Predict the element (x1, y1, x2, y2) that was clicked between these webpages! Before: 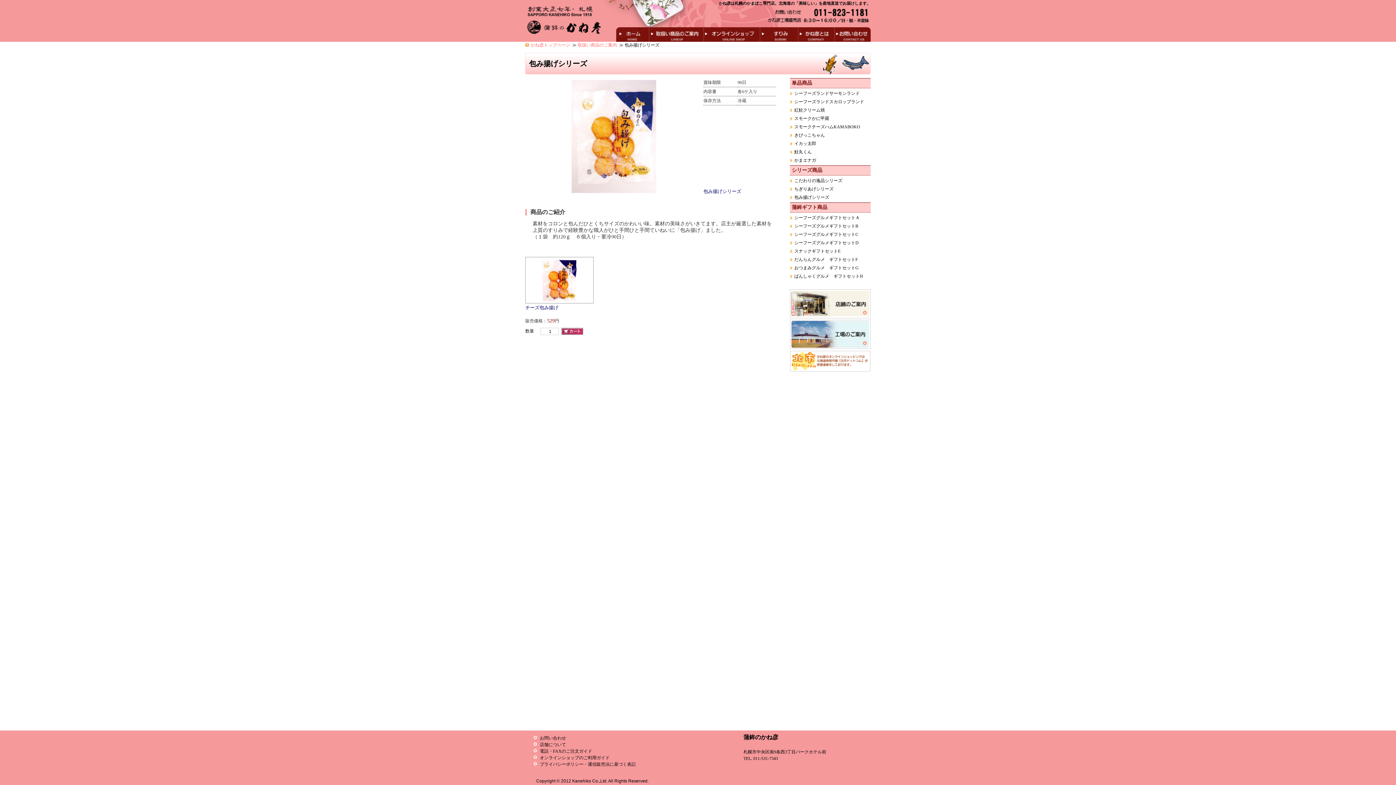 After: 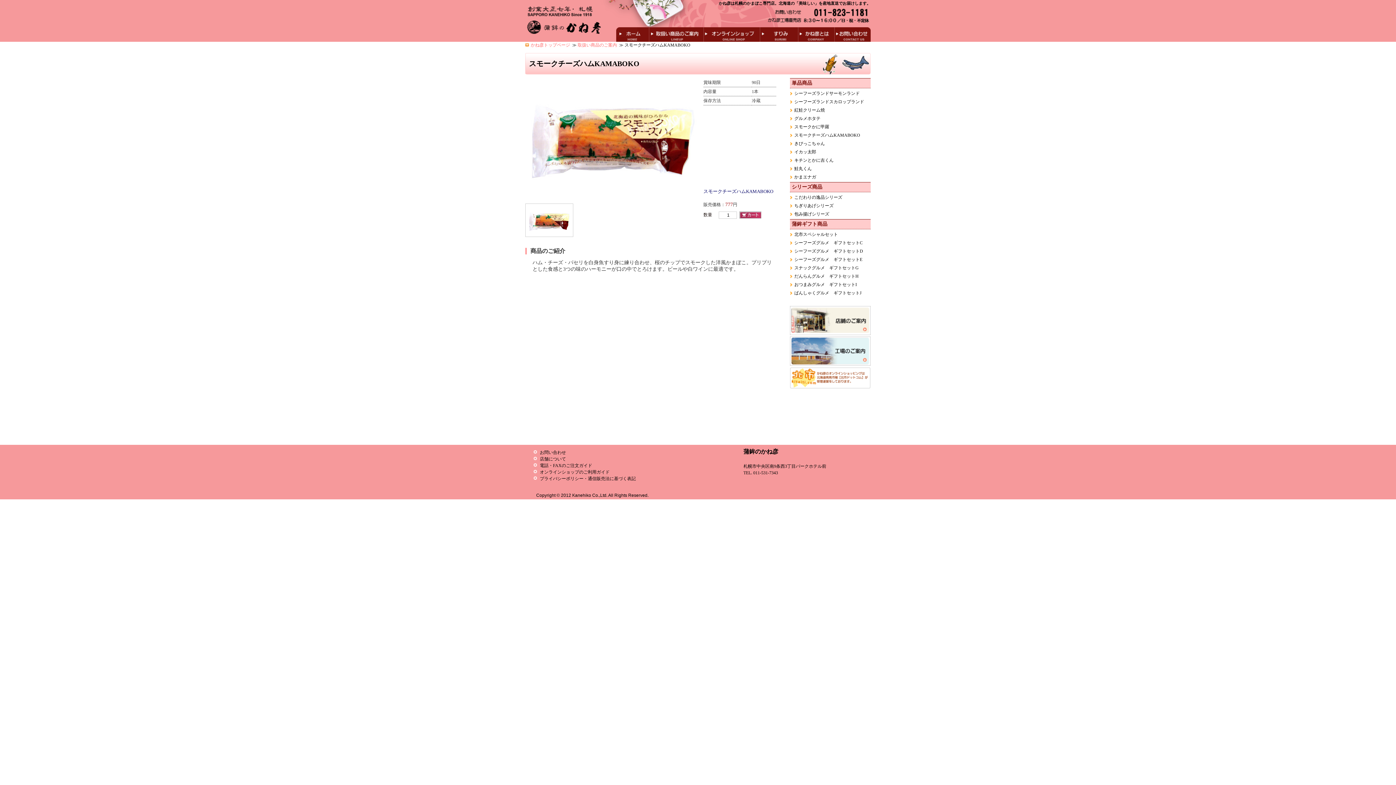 Action: bbox: (794, 124, 860, 129) label: スモークチーズハムKAMABOKO